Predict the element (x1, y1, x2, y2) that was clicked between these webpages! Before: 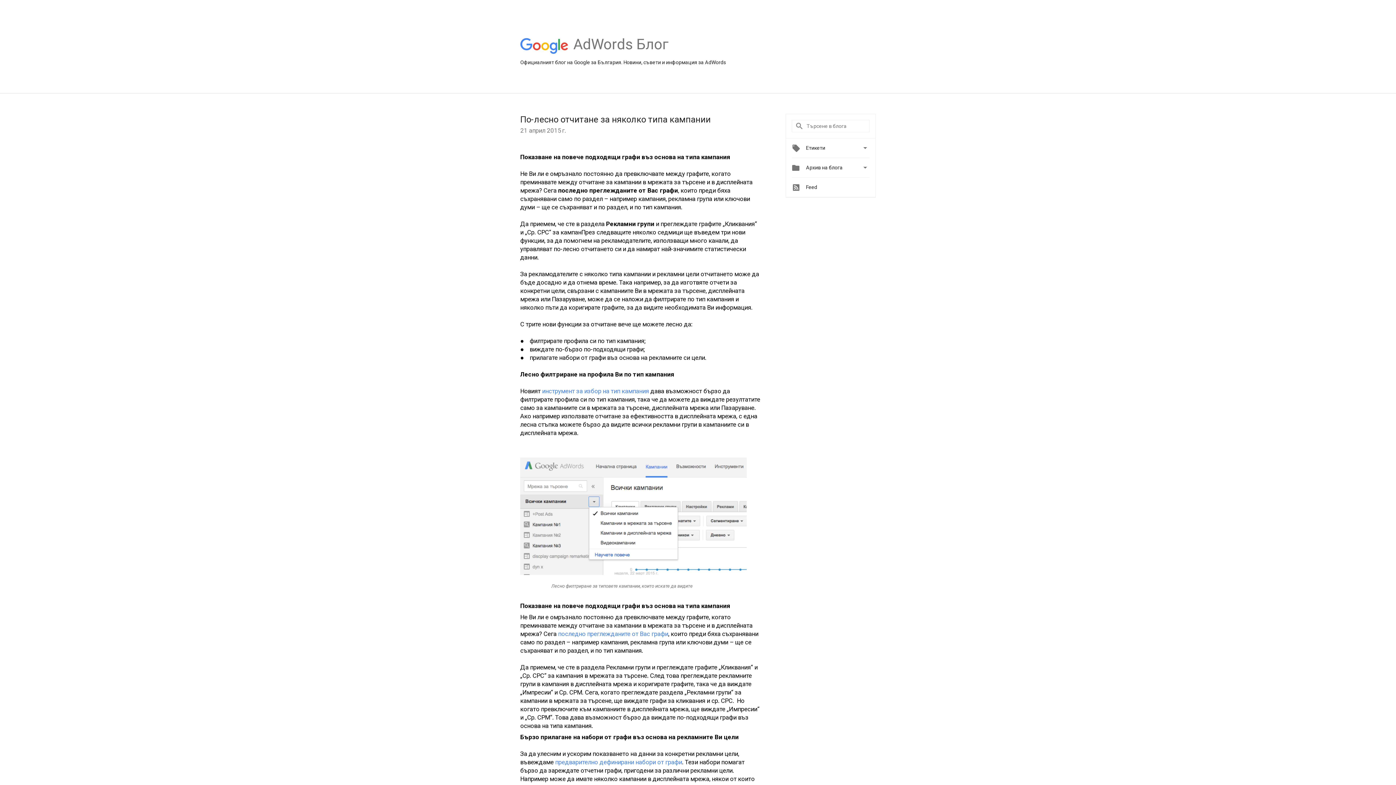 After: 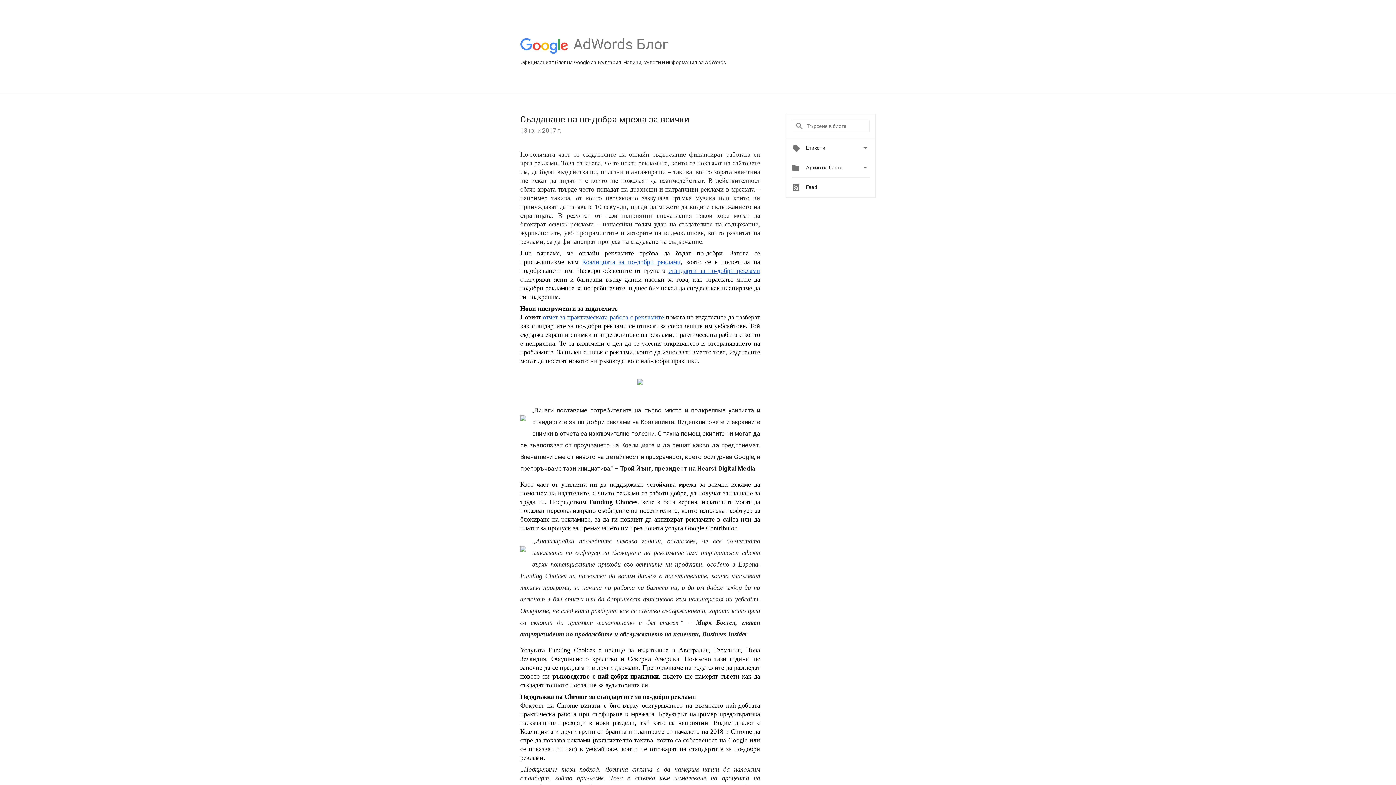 Action: bbox: (518, 37, 569, 54)